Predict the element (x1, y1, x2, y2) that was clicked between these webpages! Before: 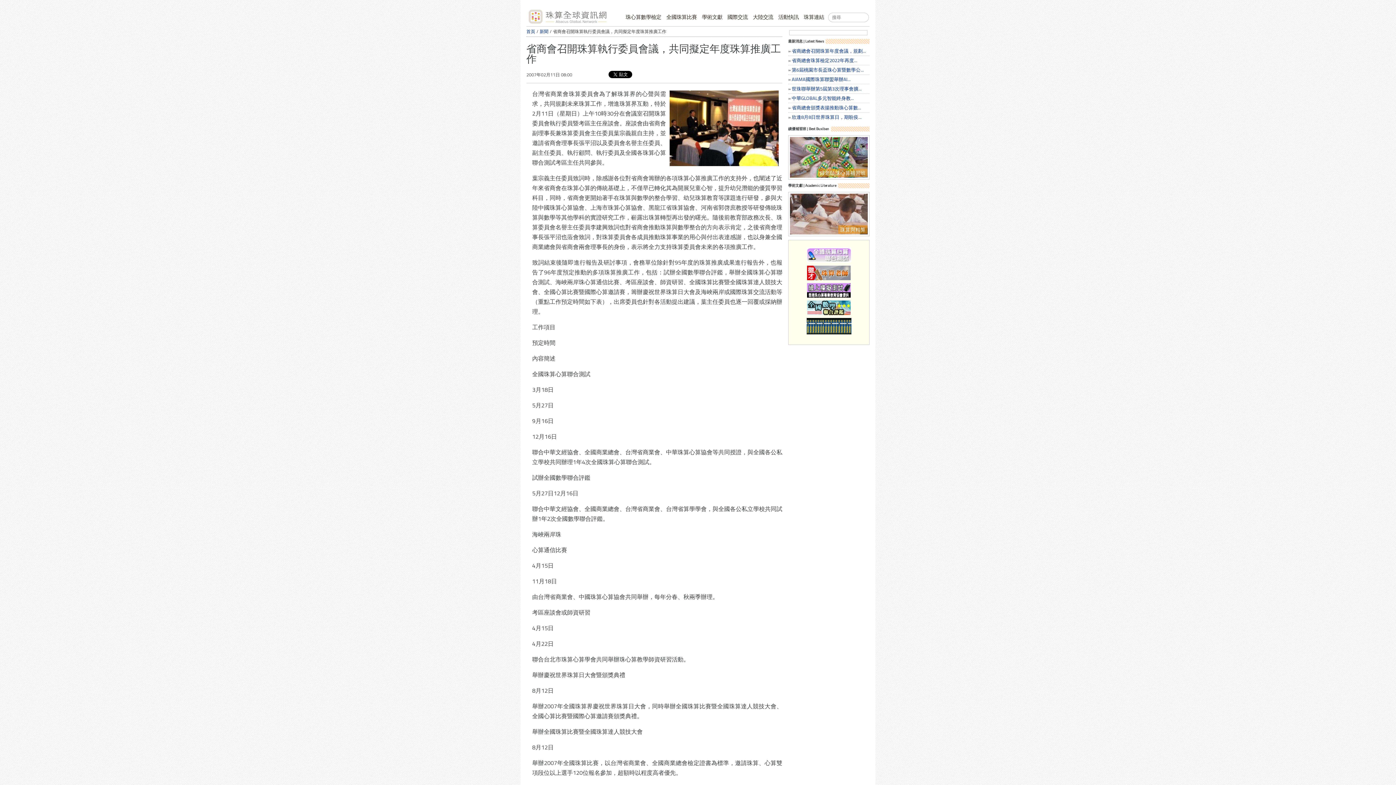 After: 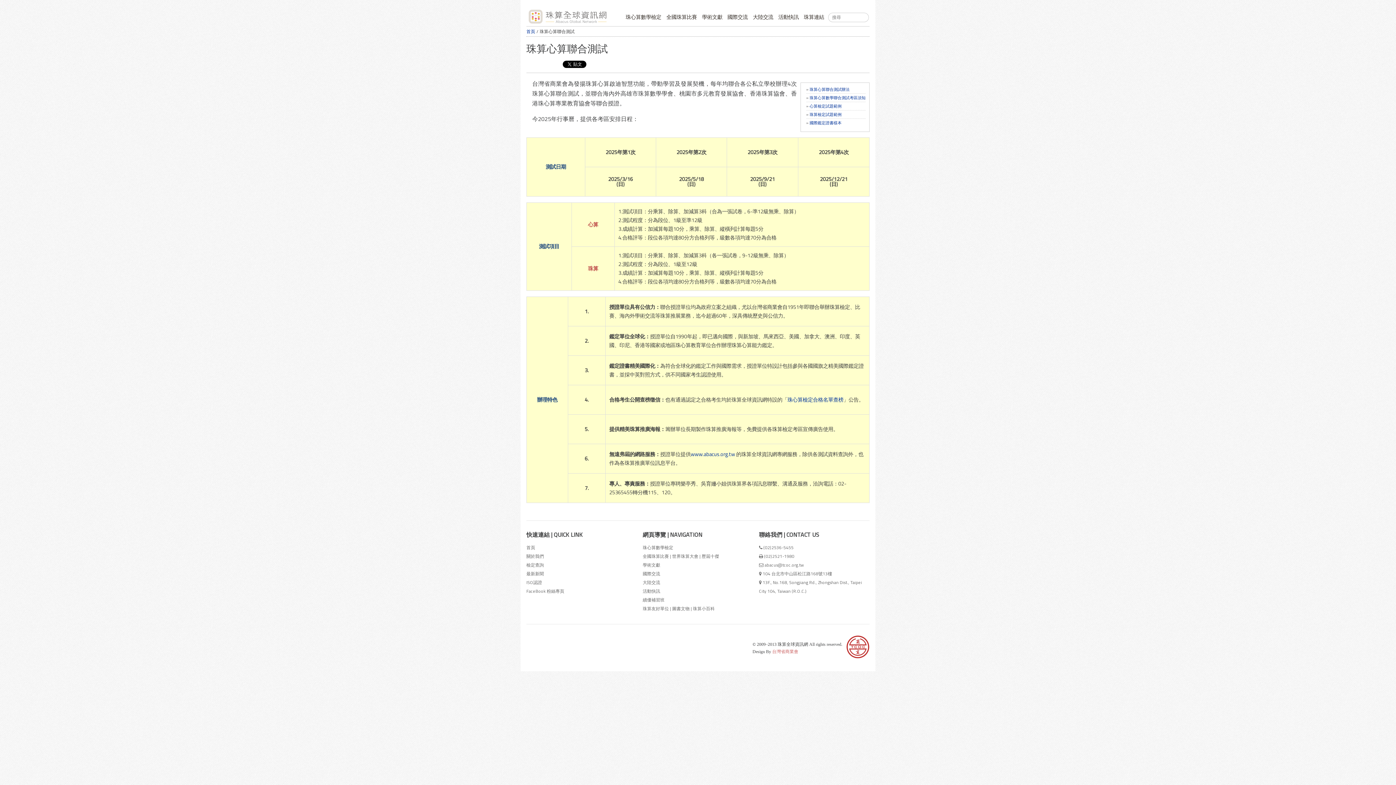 Action: bbox: (806, 256, 851, 265)